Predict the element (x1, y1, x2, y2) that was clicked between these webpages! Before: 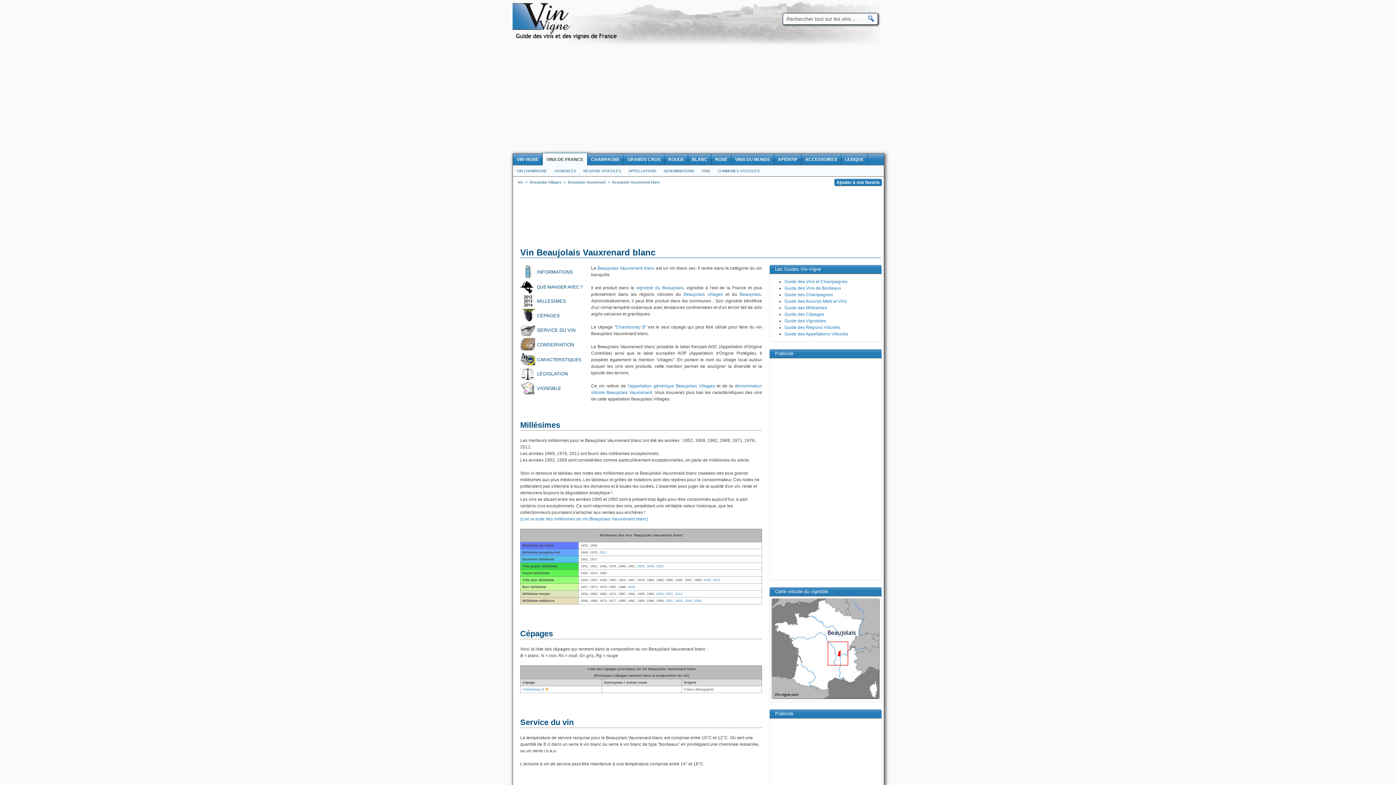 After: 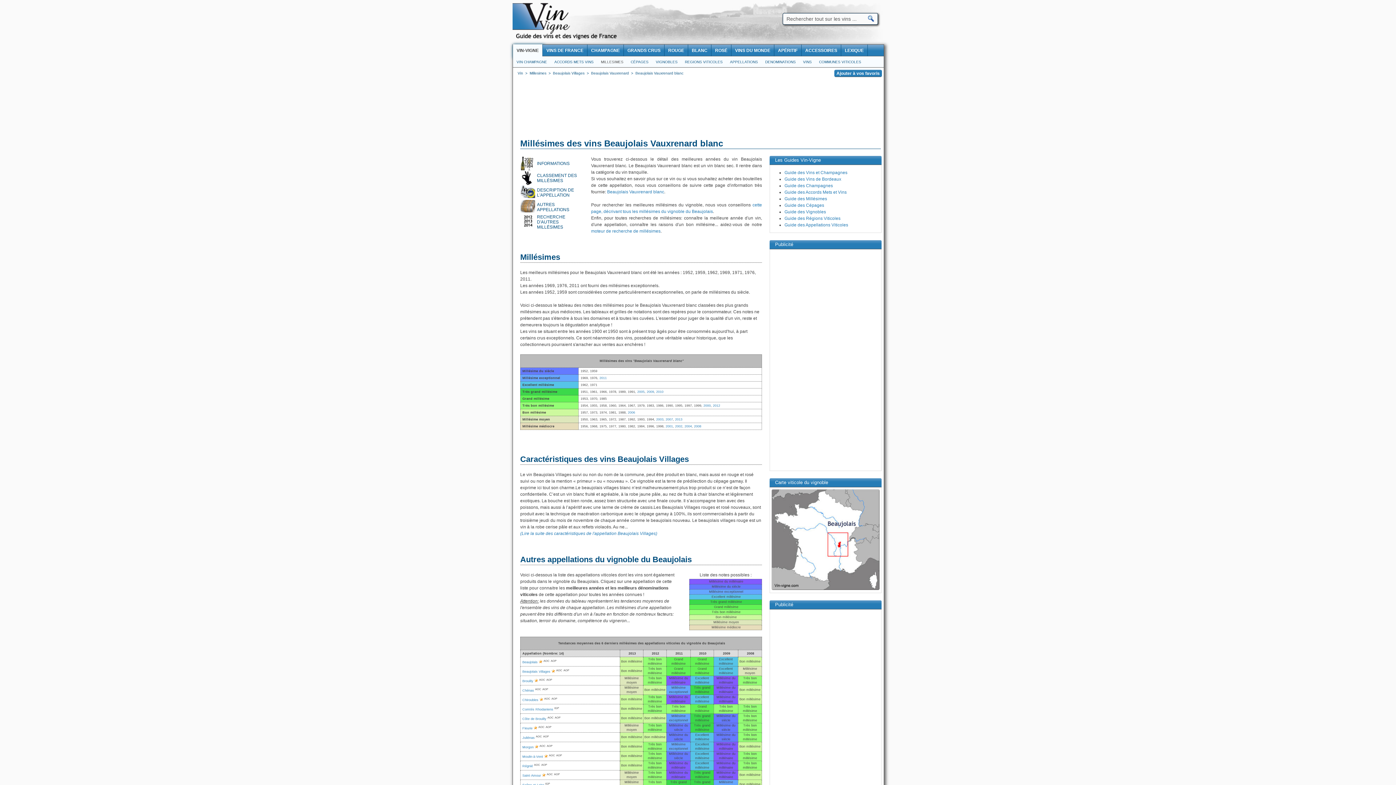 Action: bbox: (520, 294, 587, 308) label: MILLESIMES